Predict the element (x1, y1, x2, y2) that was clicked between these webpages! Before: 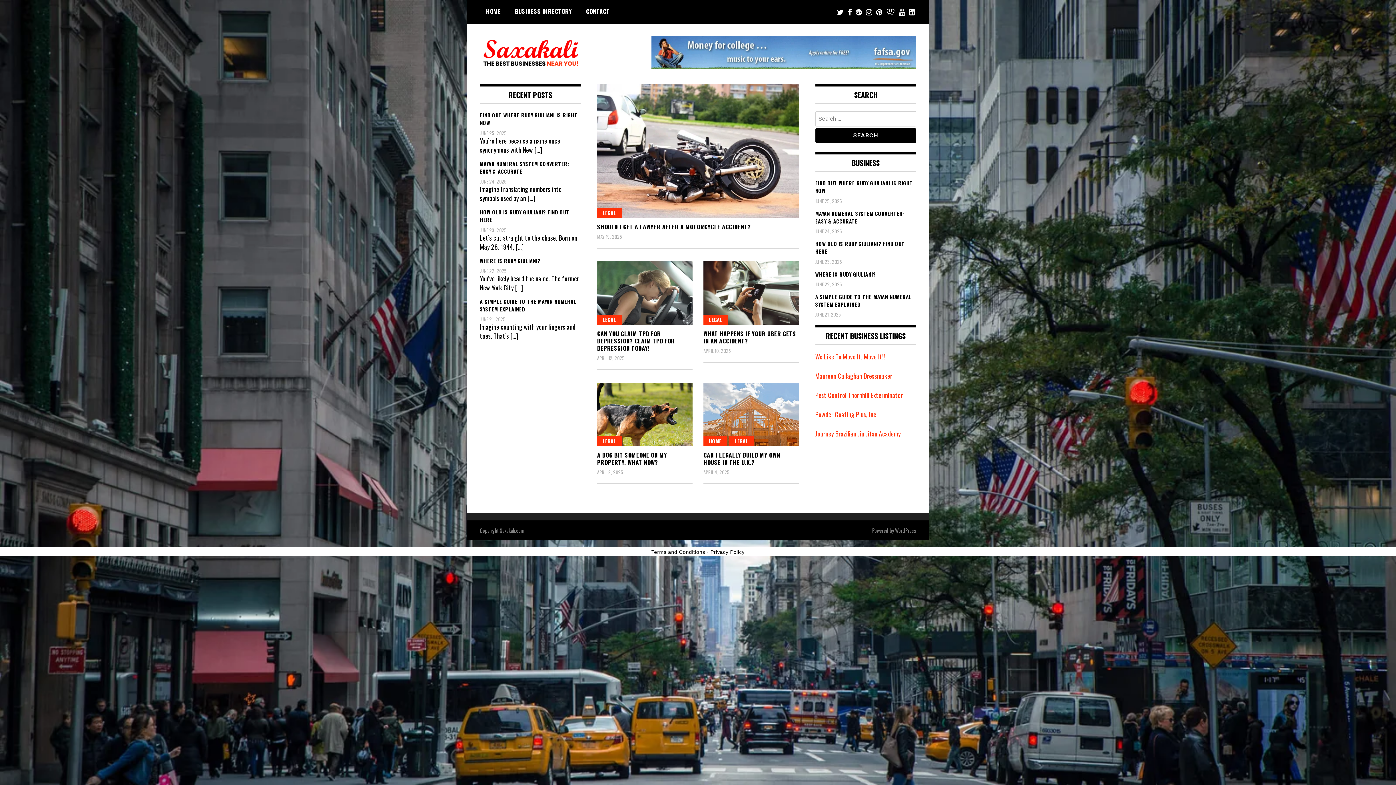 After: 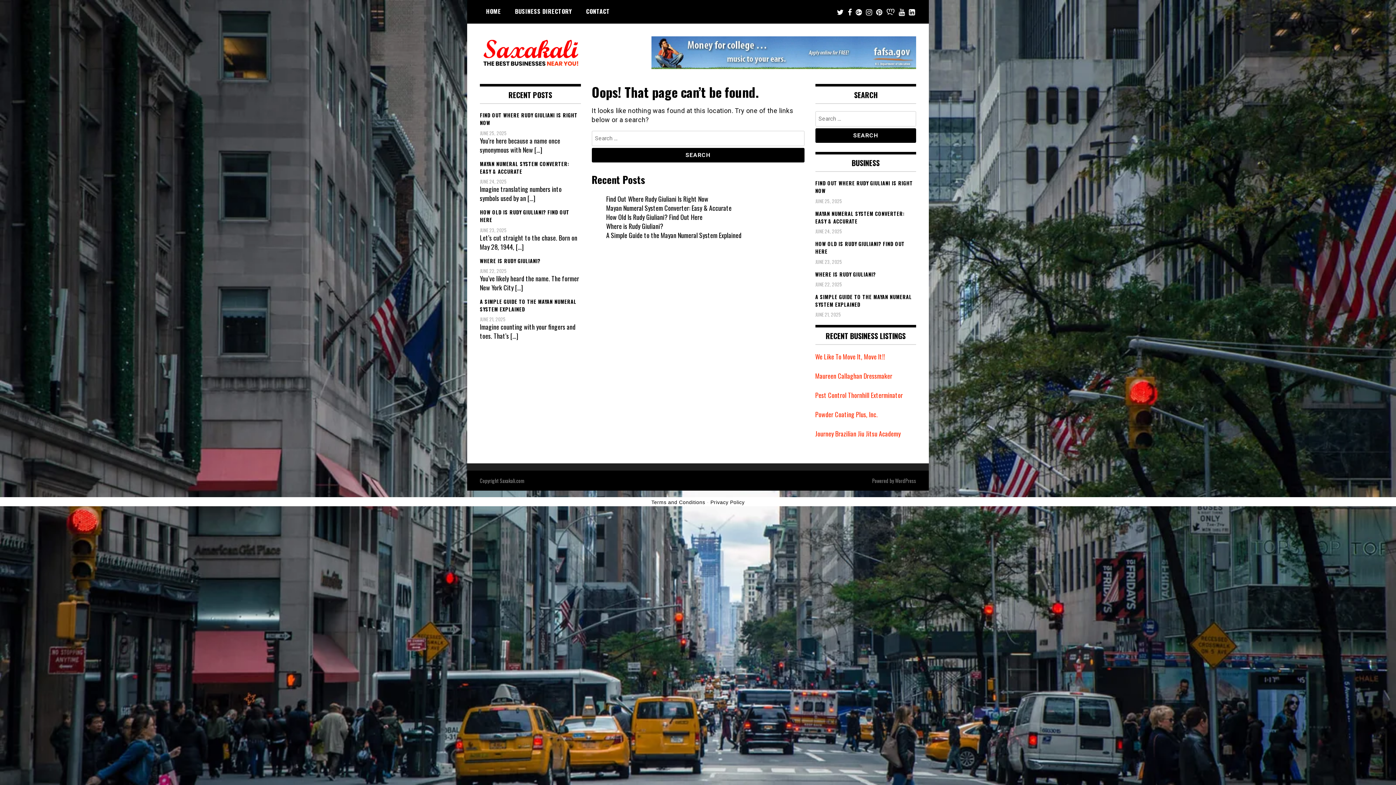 Action: bbox: (651, 61, 916, 70)